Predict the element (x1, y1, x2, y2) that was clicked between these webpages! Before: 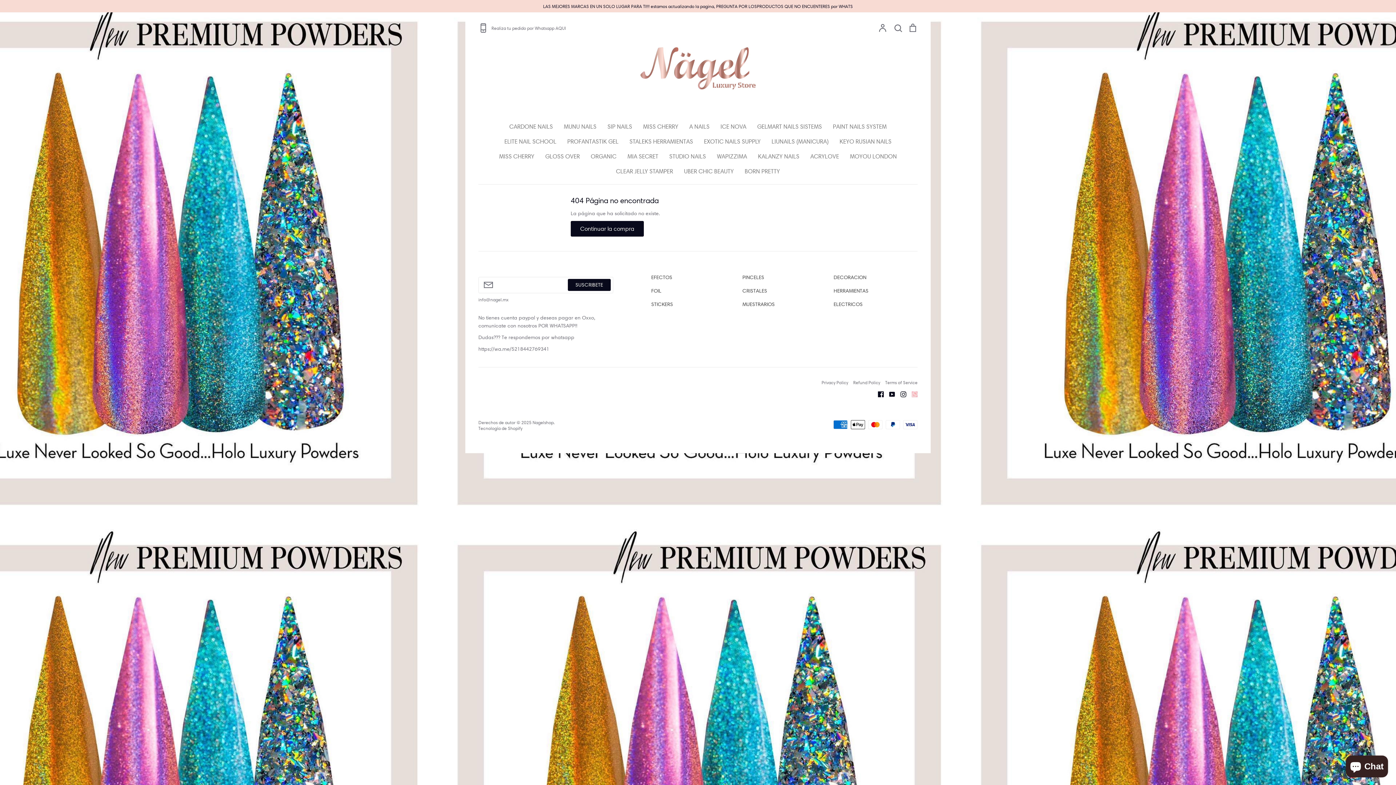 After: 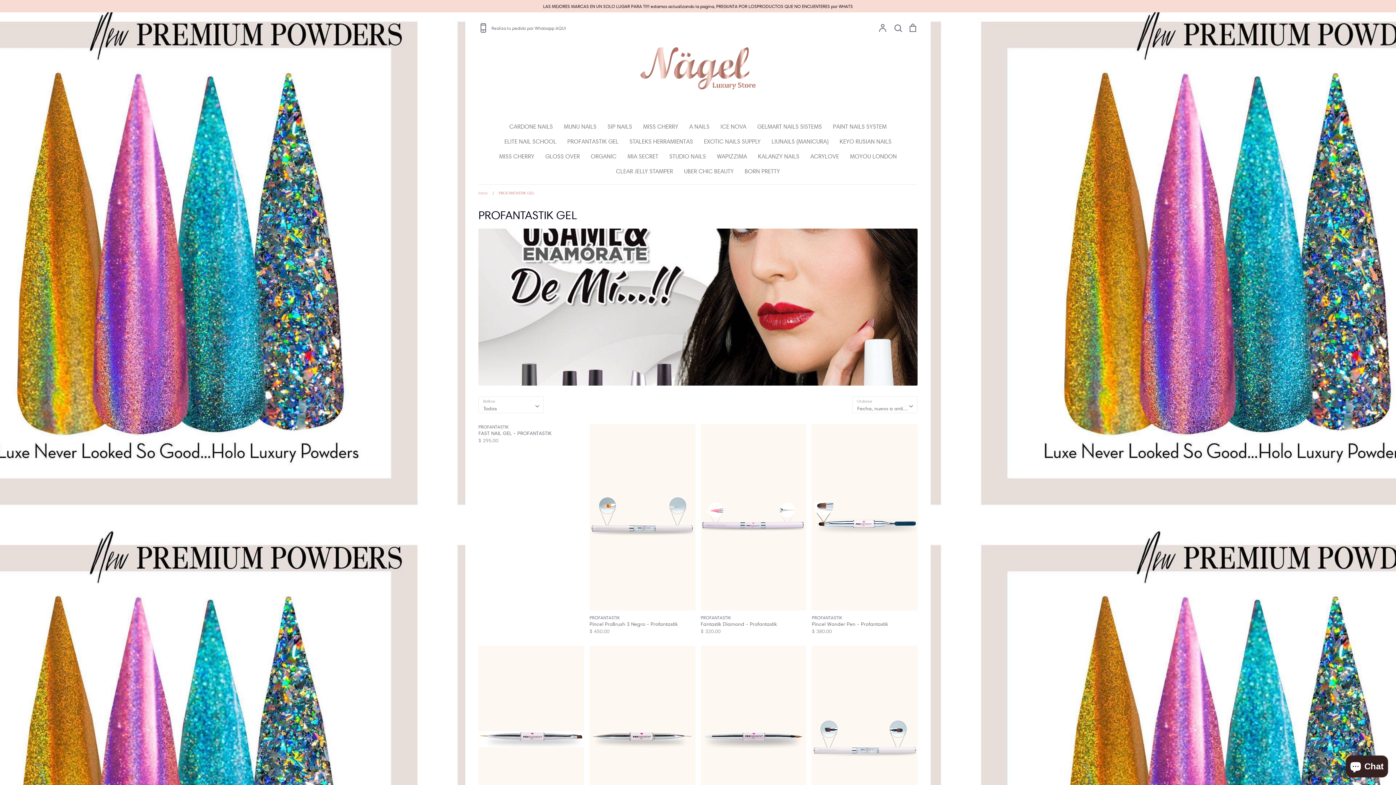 Action: bbox: (567, 138, 618, 144) label: PROFANTASTIK GEL